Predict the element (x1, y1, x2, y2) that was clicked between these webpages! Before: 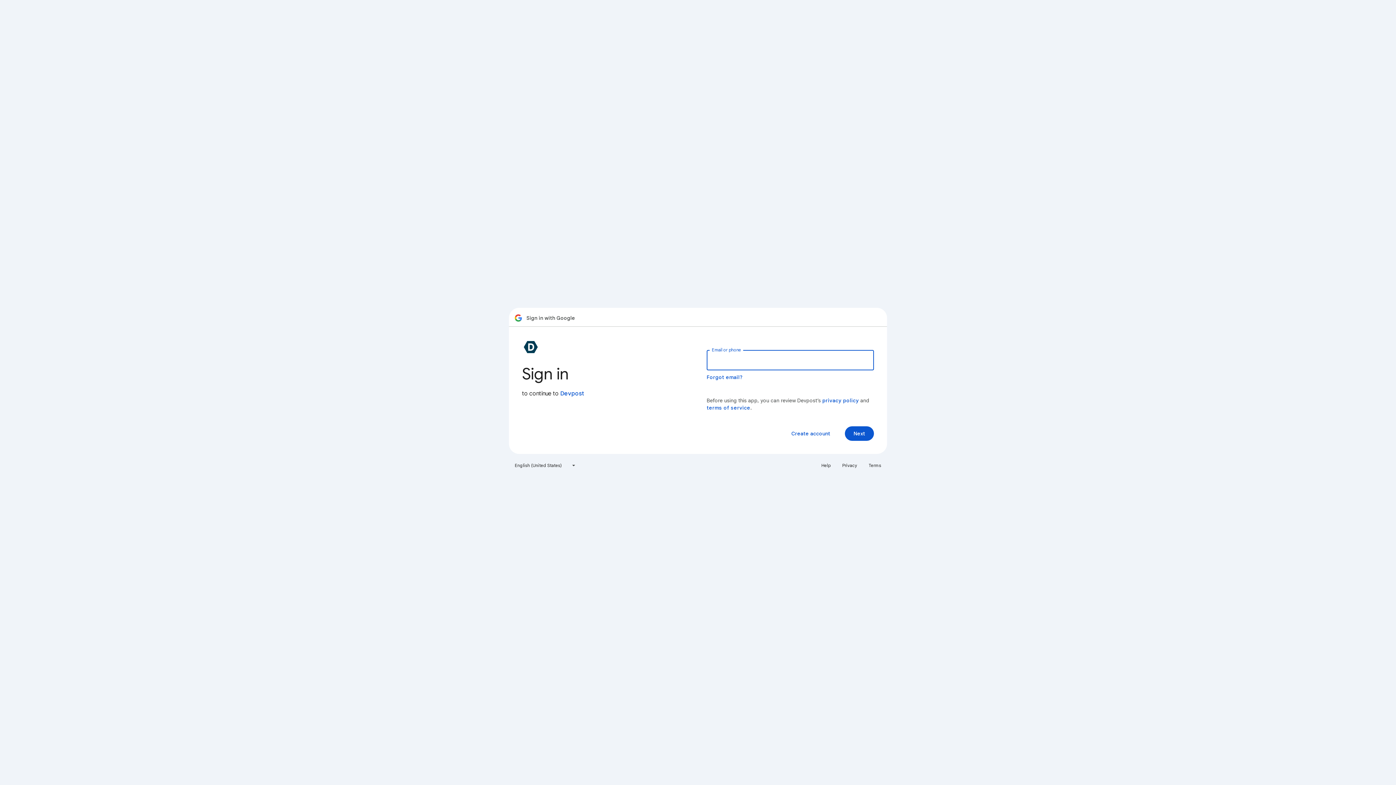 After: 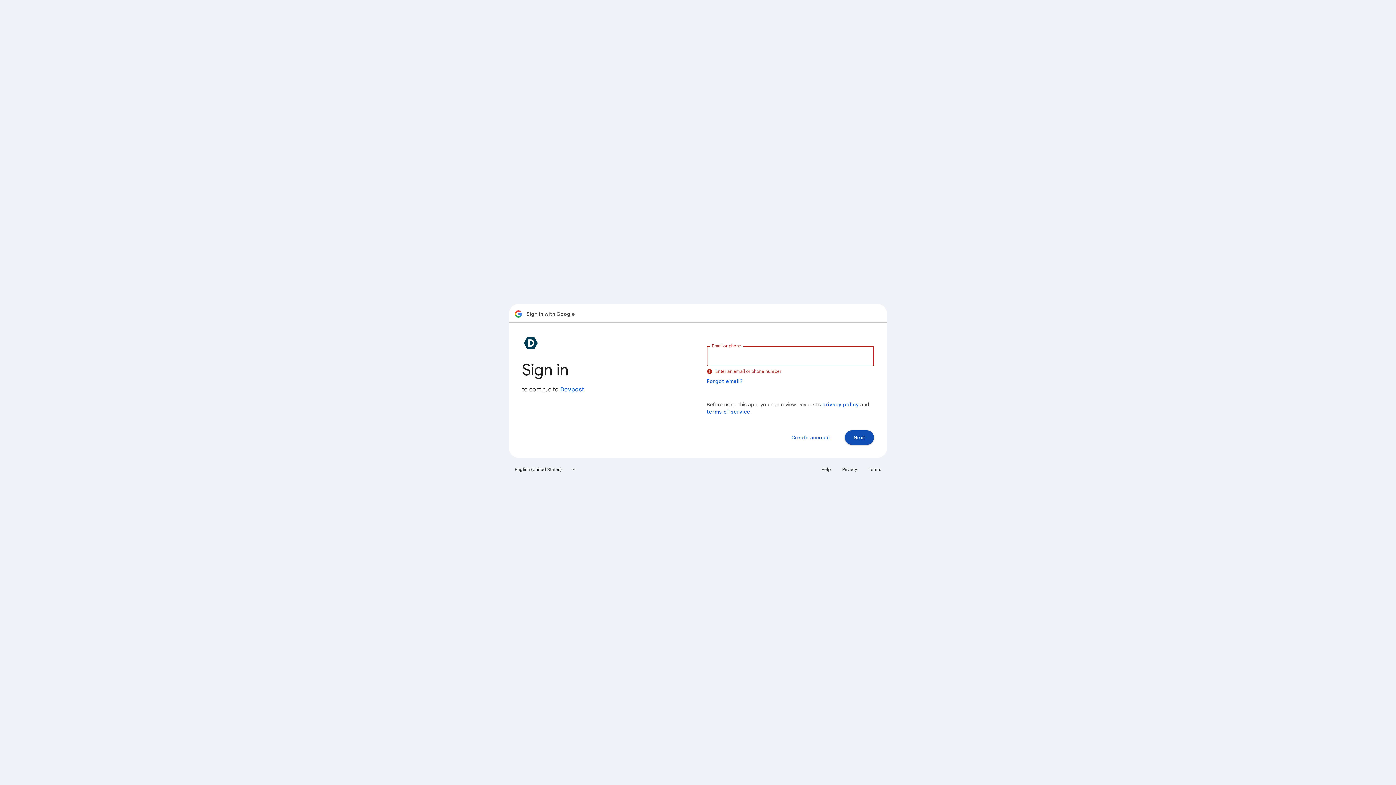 Action: label: Next bbox: (845, 426, 874, 441)